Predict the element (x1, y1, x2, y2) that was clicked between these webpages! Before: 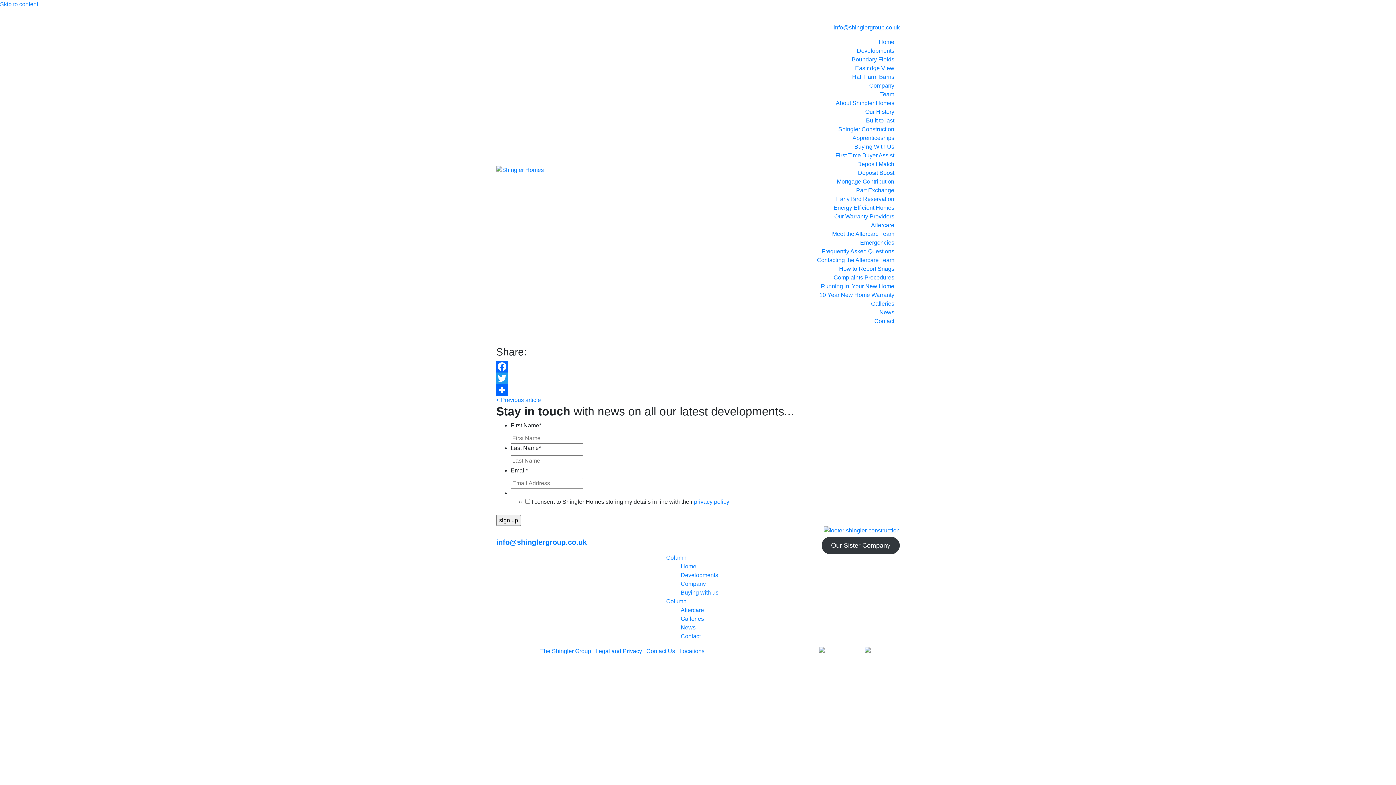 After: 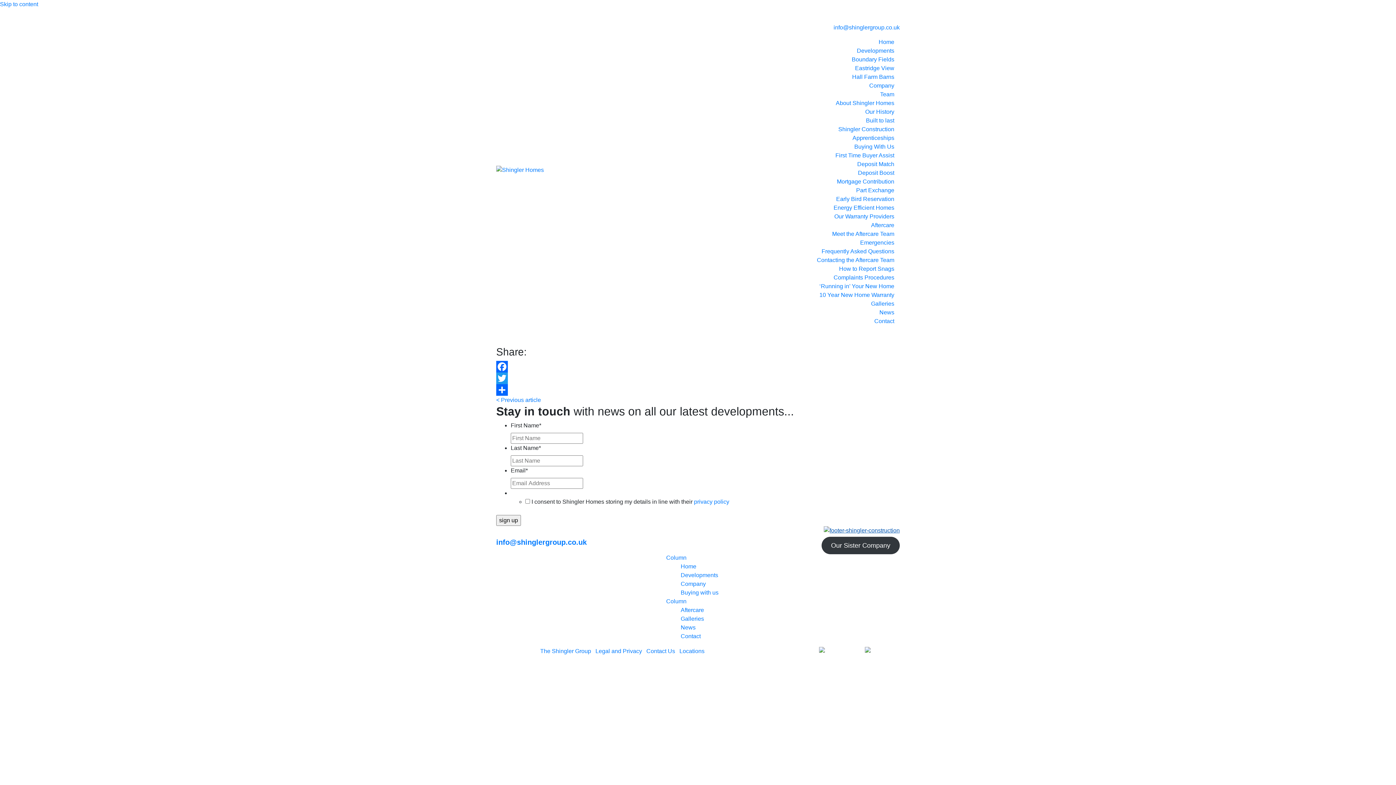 Action: bbox: (824, 527, 900, 533)